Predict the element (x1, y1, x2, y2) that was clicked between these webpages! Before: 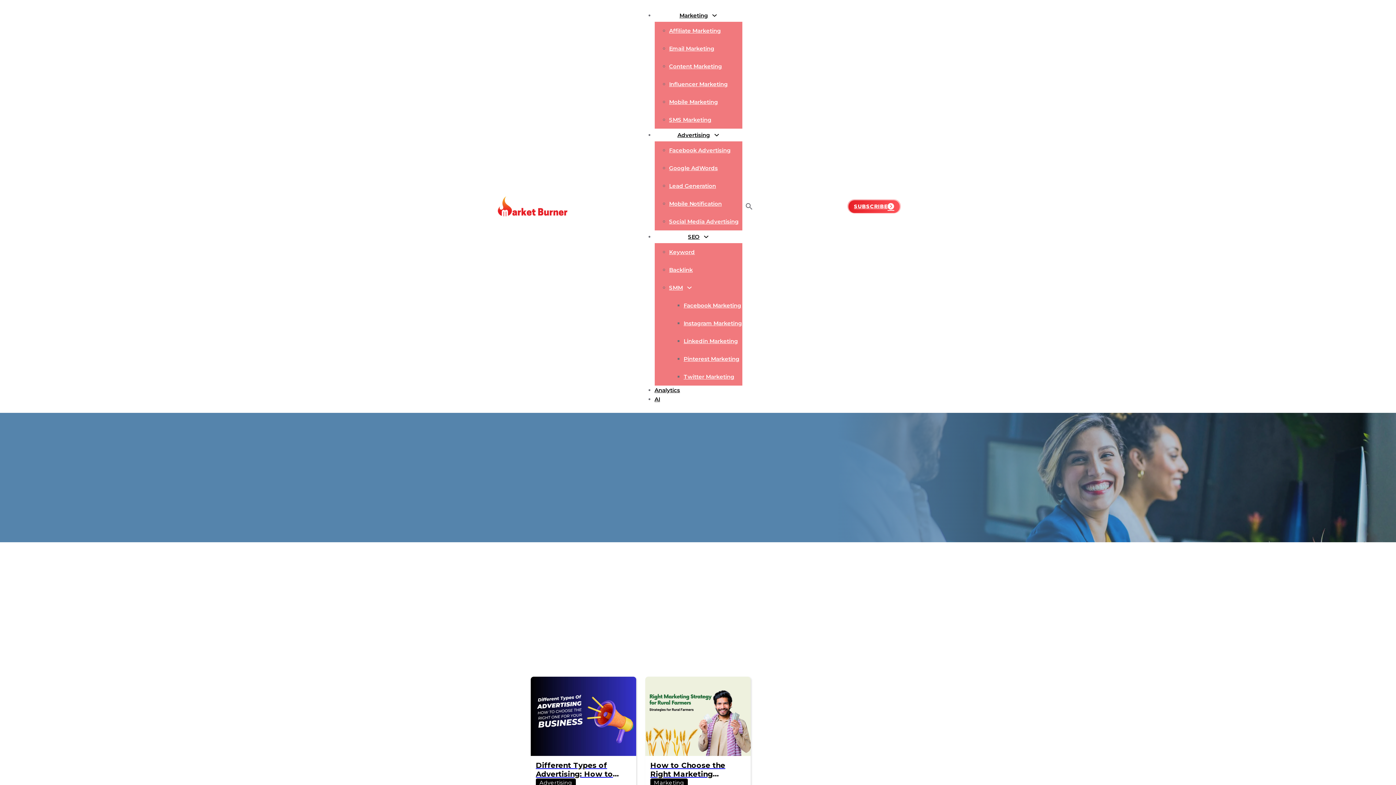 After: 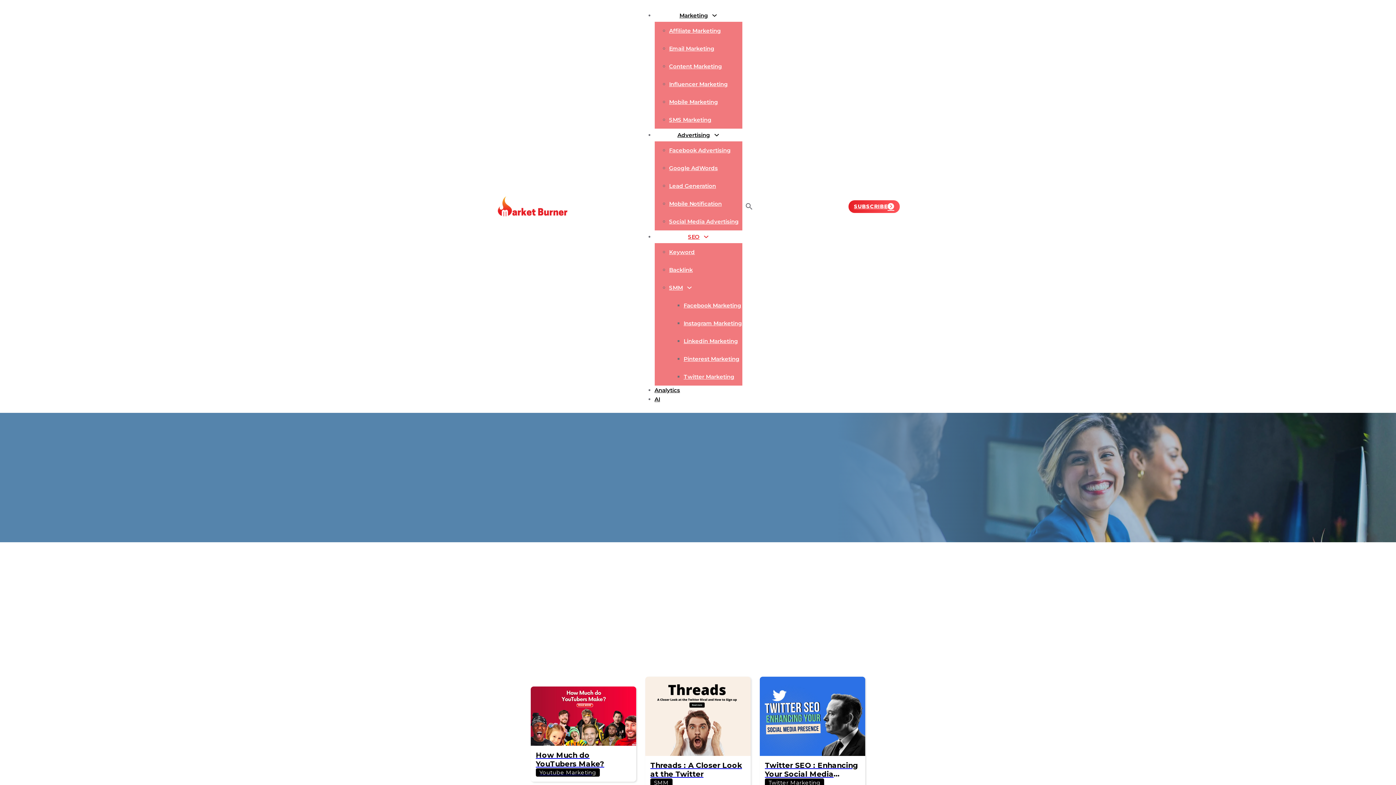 Action: bbox: (669, 278, 683, 296) label: SMM